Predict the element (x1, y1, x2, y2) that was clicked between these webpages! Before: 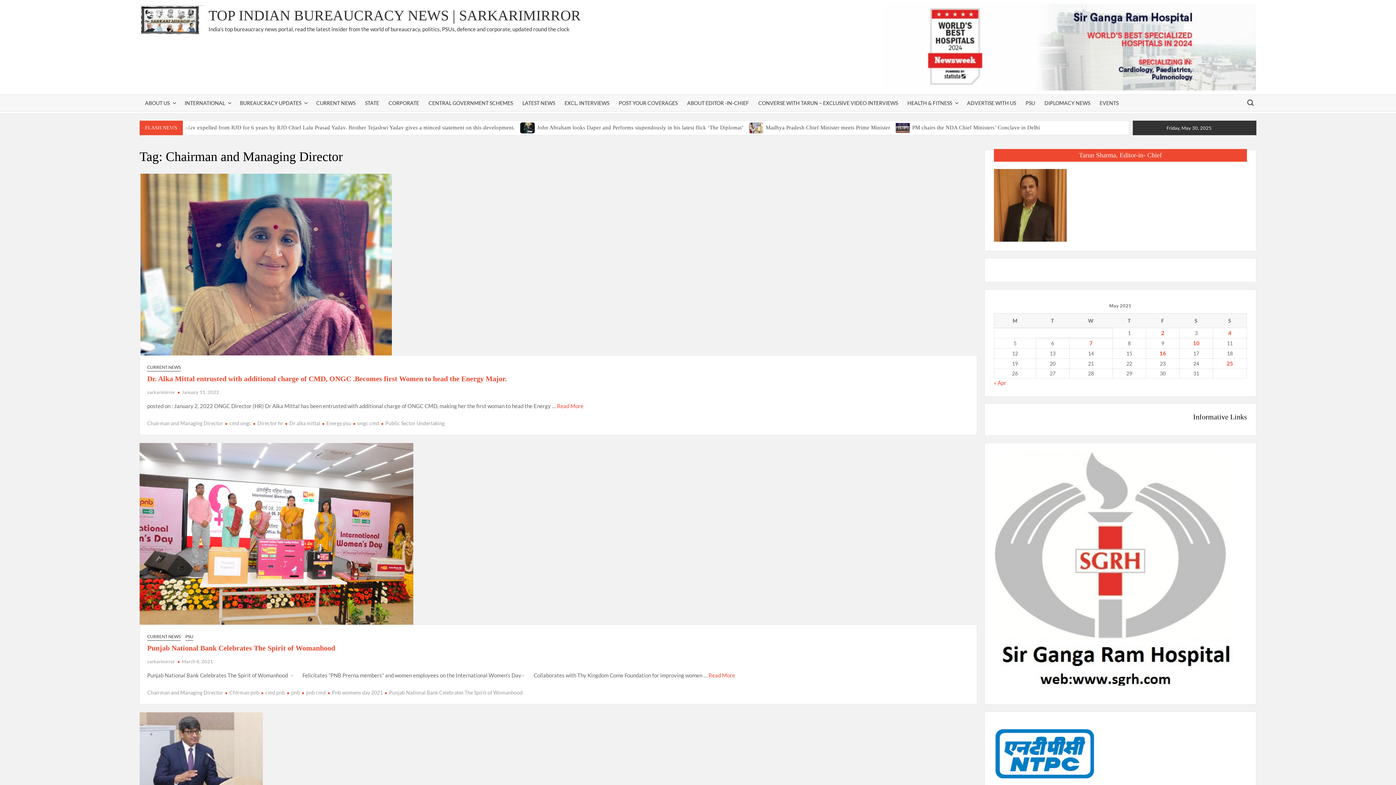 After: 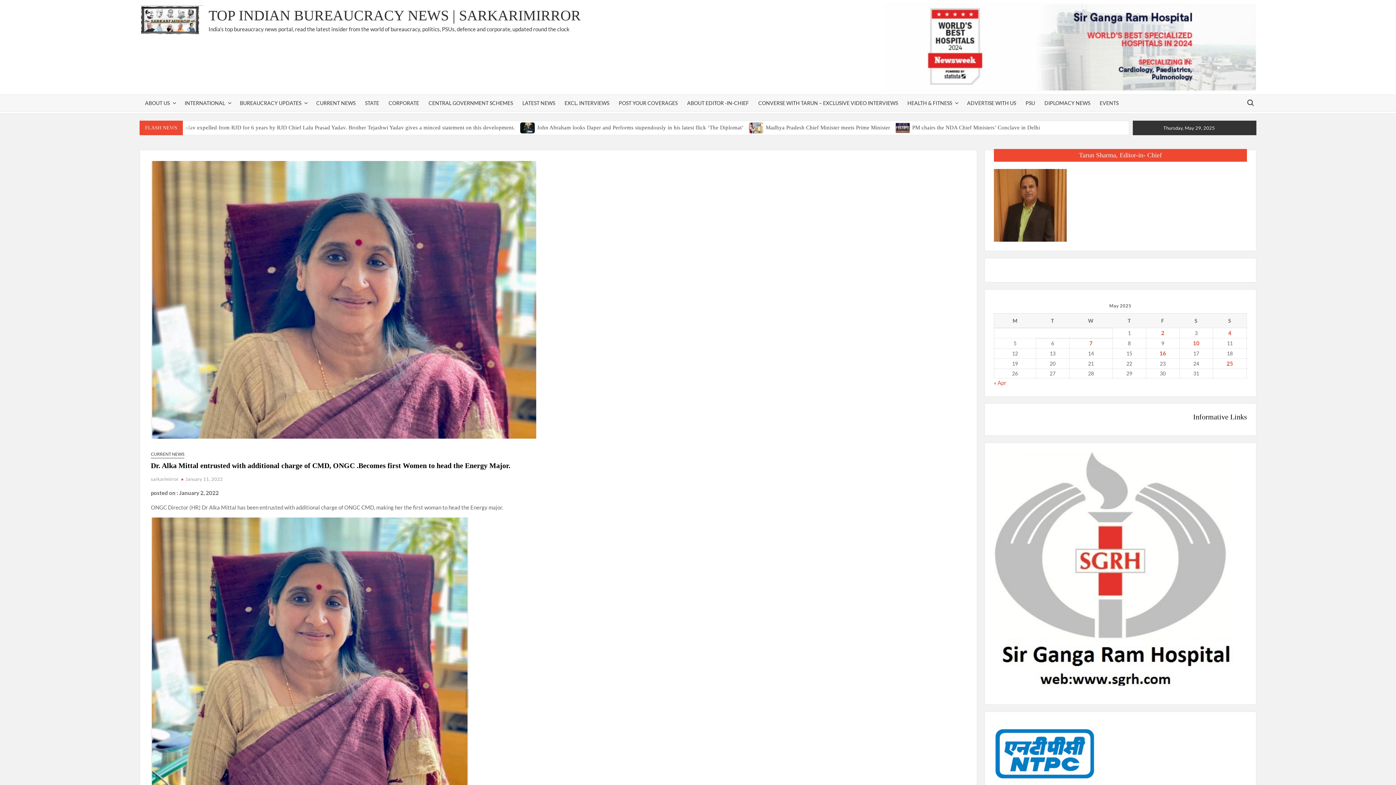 Action: bbox: (557, 402, 583, 409) label: Read More